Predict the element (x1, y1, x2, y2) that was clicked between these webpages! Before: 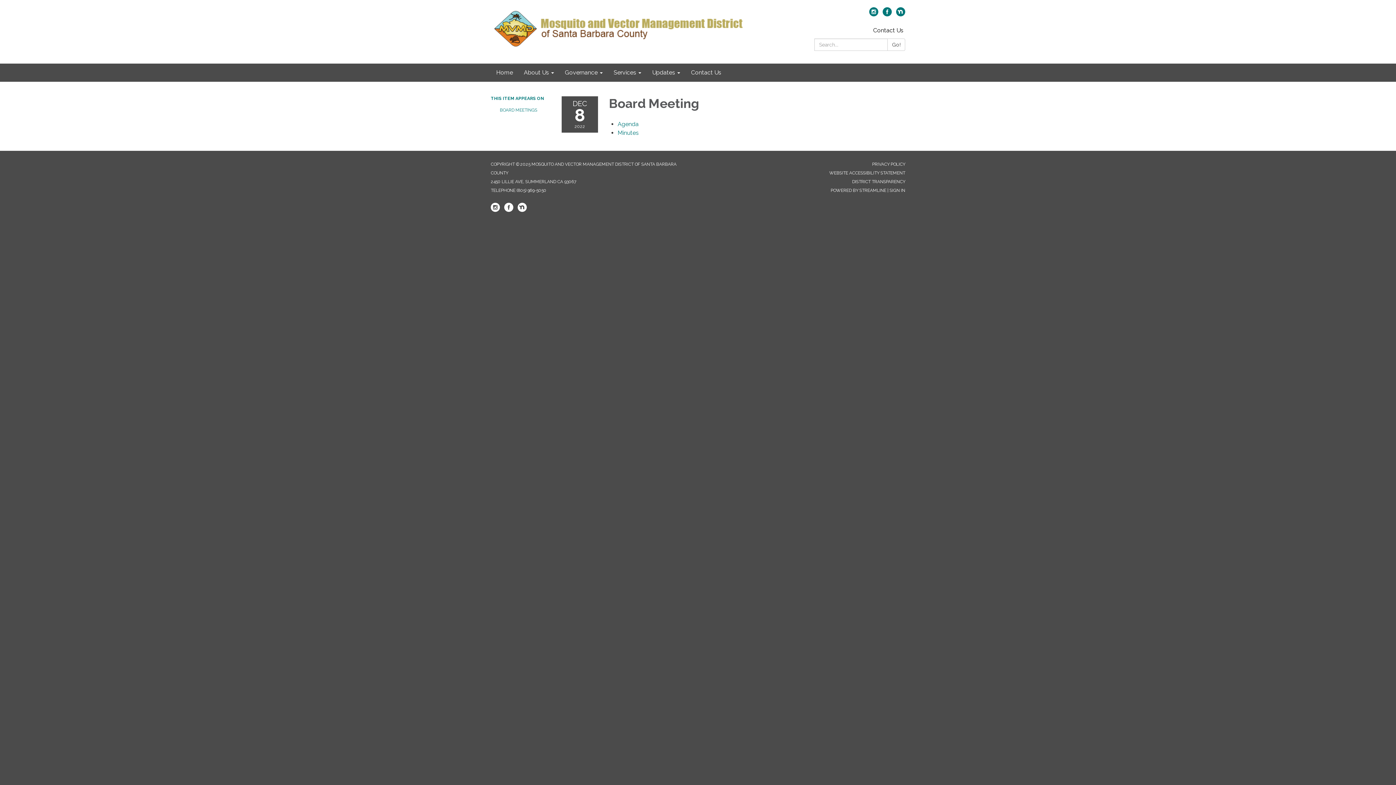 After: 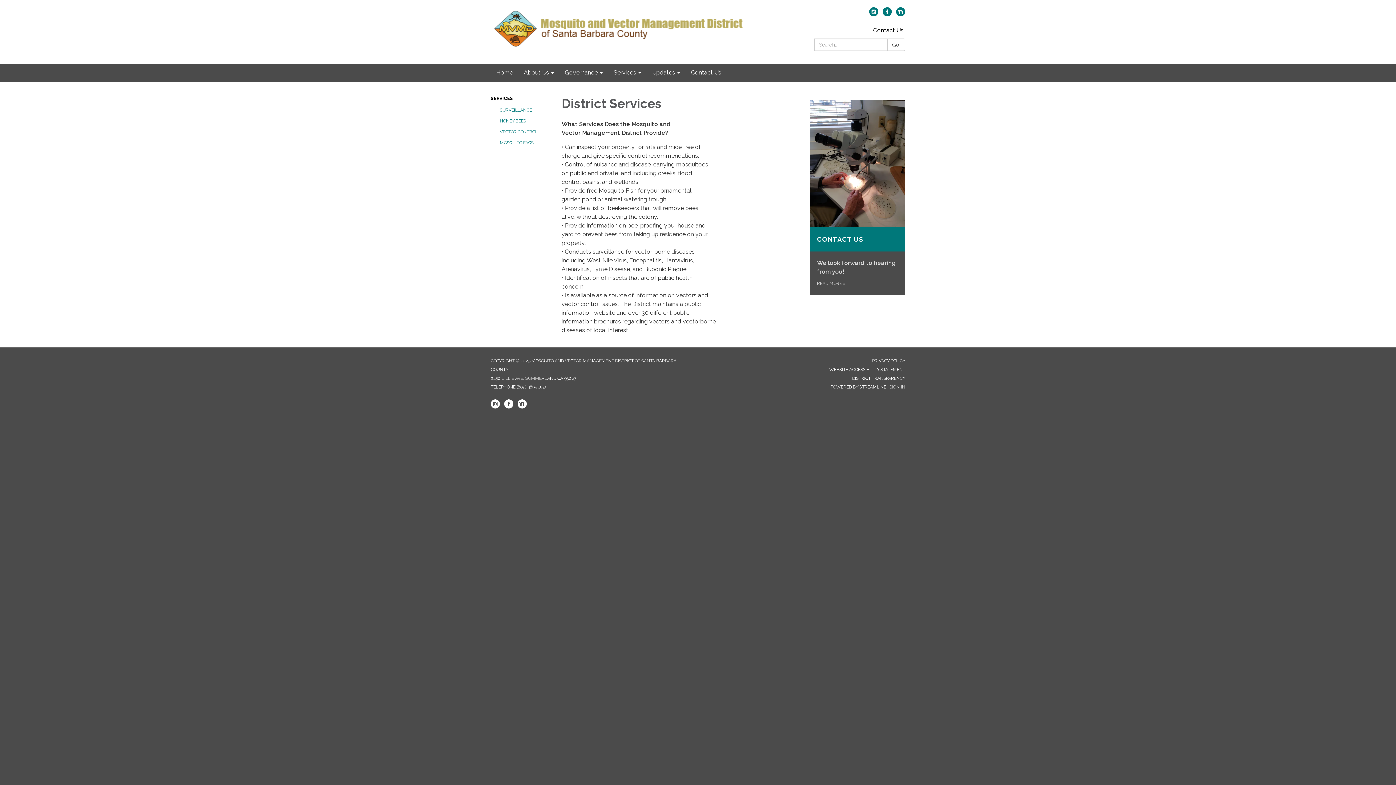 Action: bbox: (608, 63, 646, 81) label: Services